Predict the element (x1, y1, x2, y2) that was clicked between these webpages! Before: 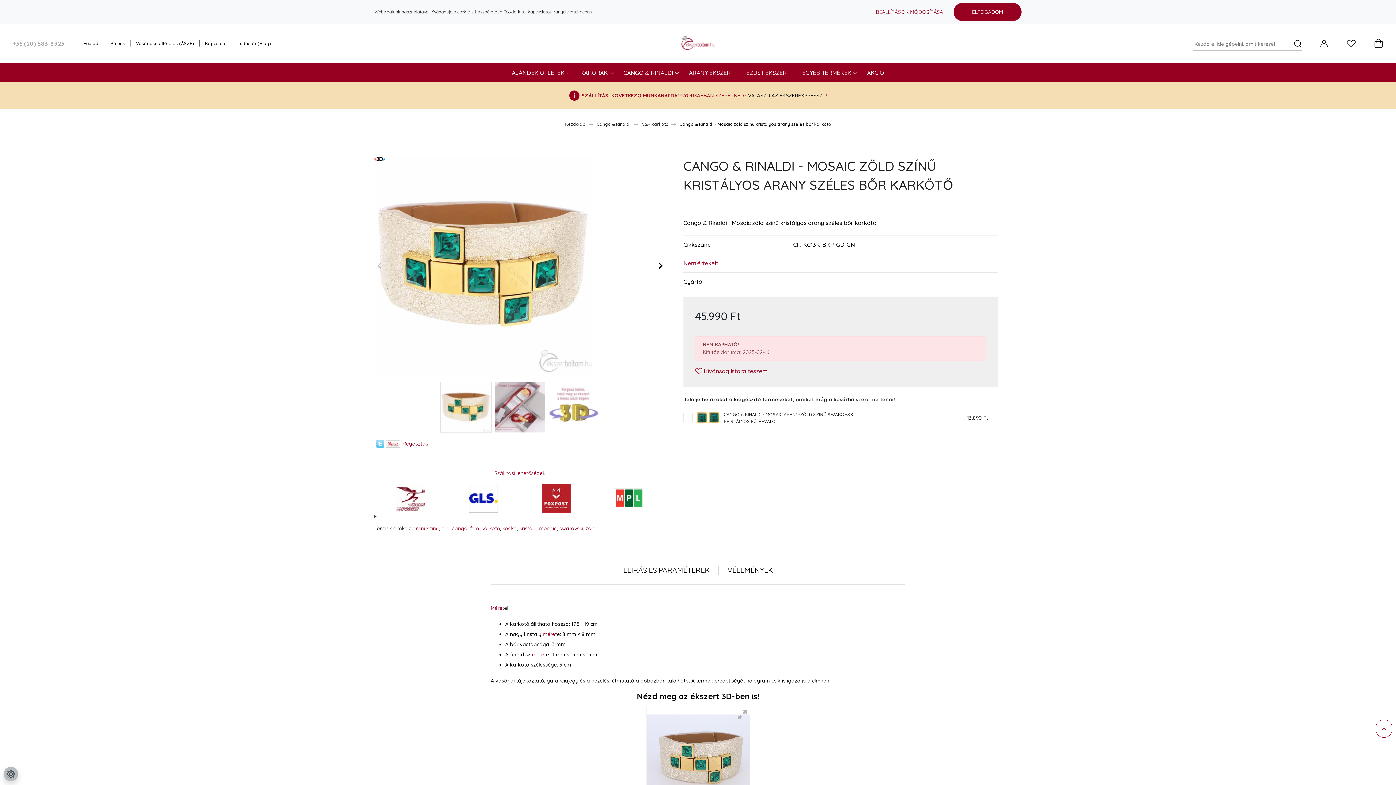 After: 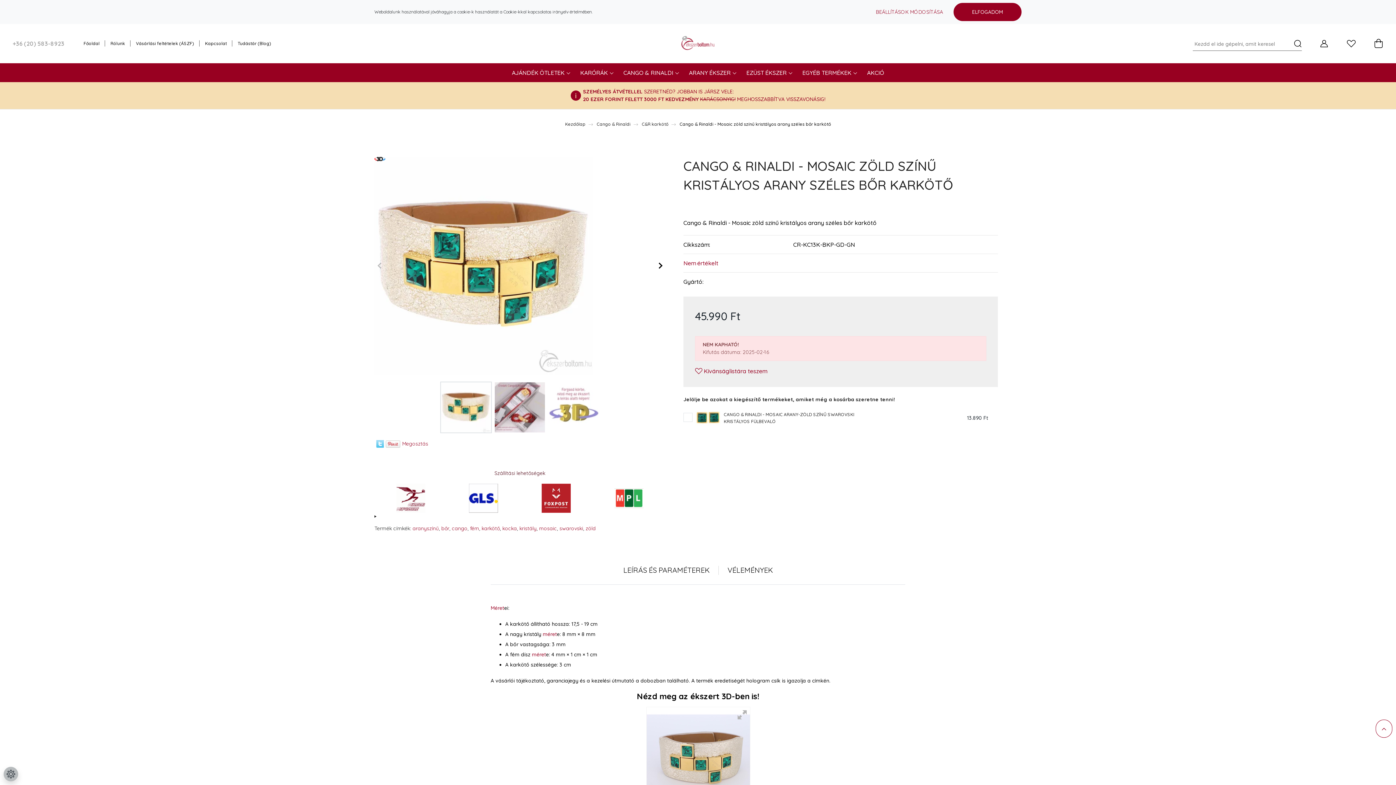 Action: label: Szállítási lehetőségek bbox: (494, 470, 545, 476)